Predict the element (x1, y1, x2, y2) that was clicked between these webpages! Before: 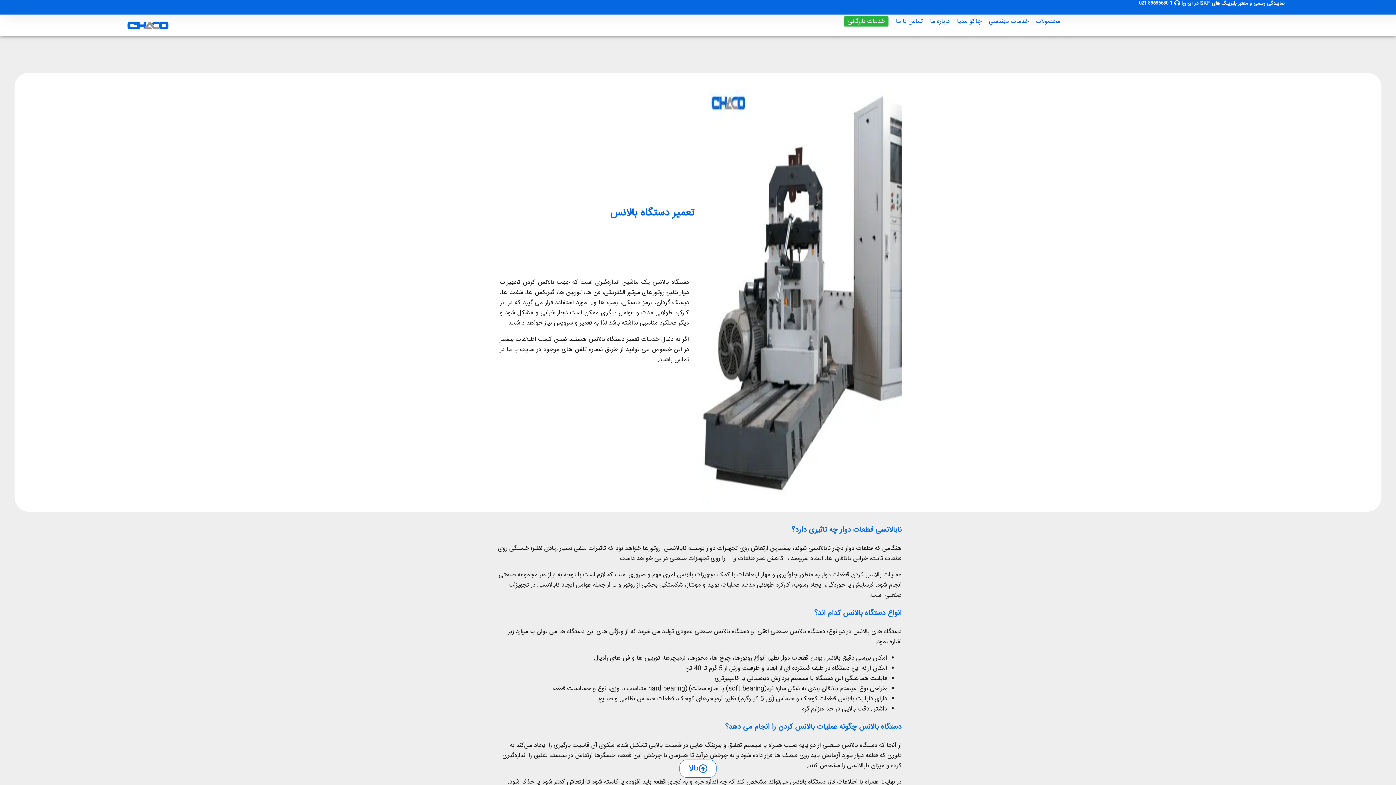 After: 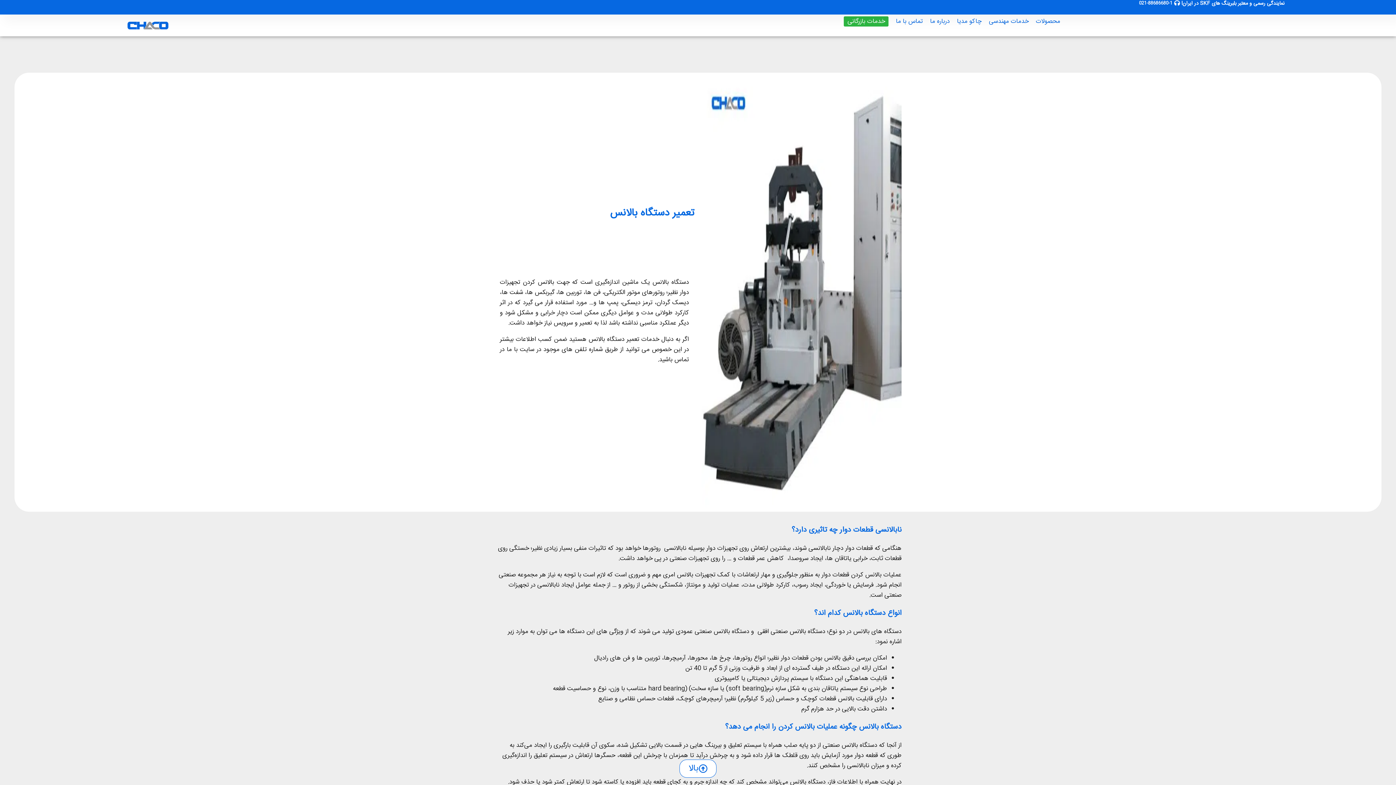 Action: label: بالا bbox: (679, 760, 716, 778)